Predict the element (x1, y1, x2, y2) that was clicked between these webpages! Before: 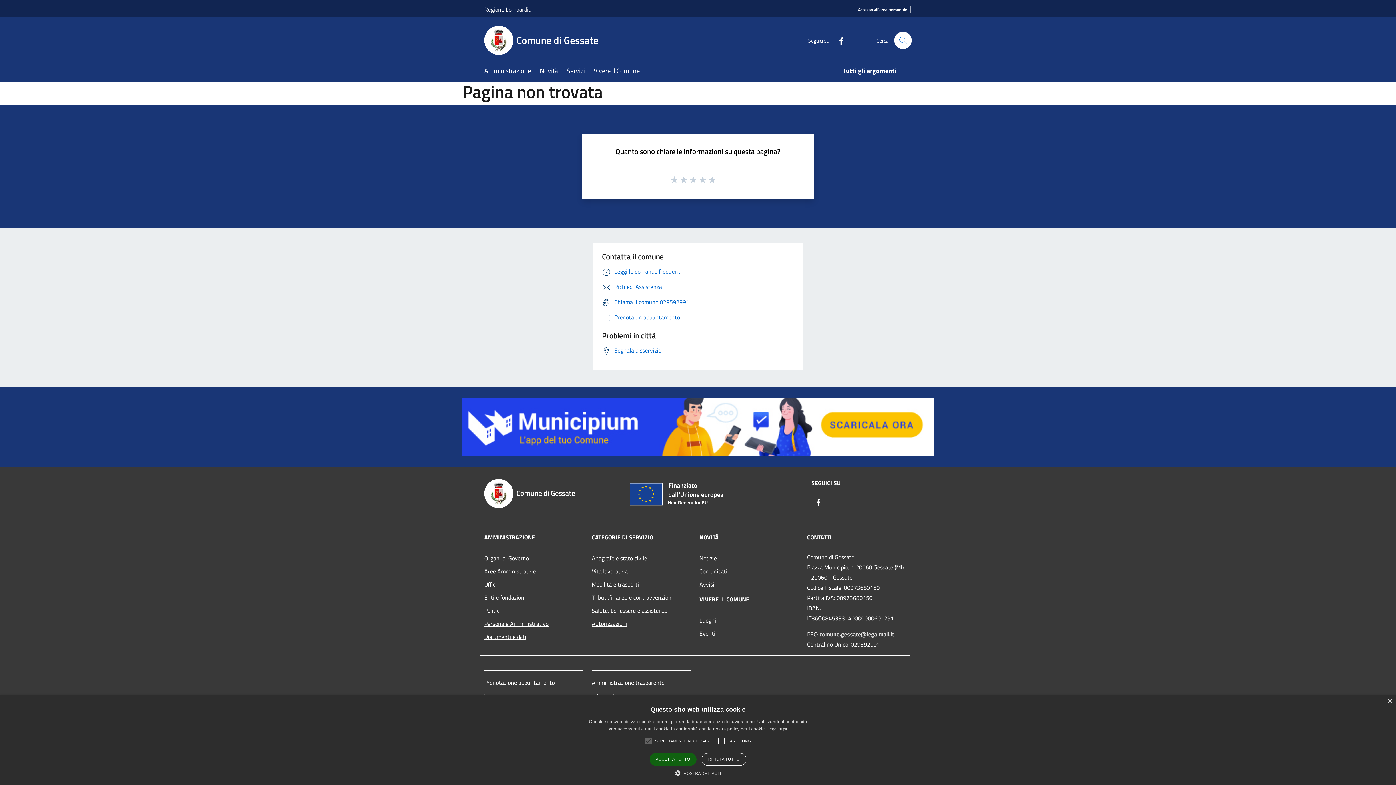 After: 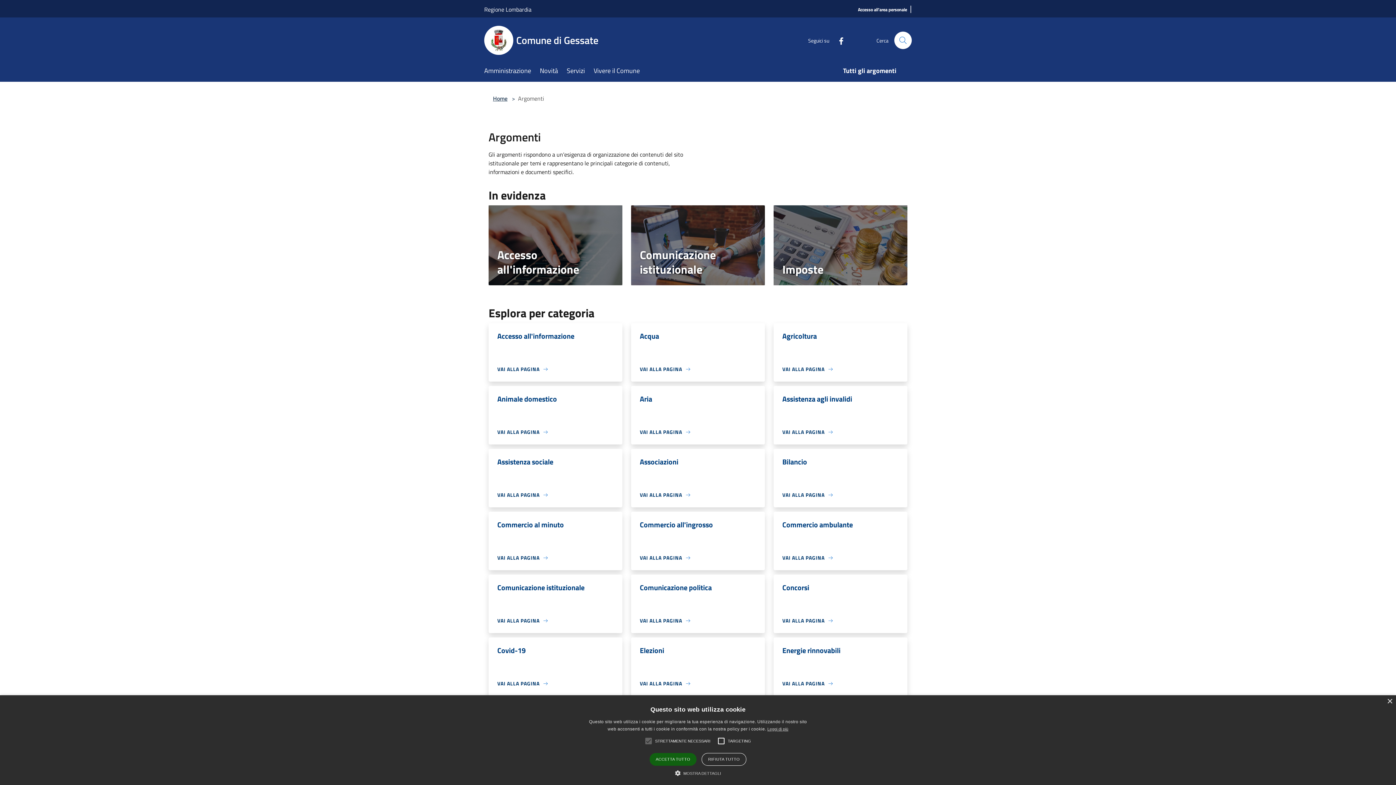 Action: bbox: (843, 61, 905, 81) label: Tutti gli argomenti